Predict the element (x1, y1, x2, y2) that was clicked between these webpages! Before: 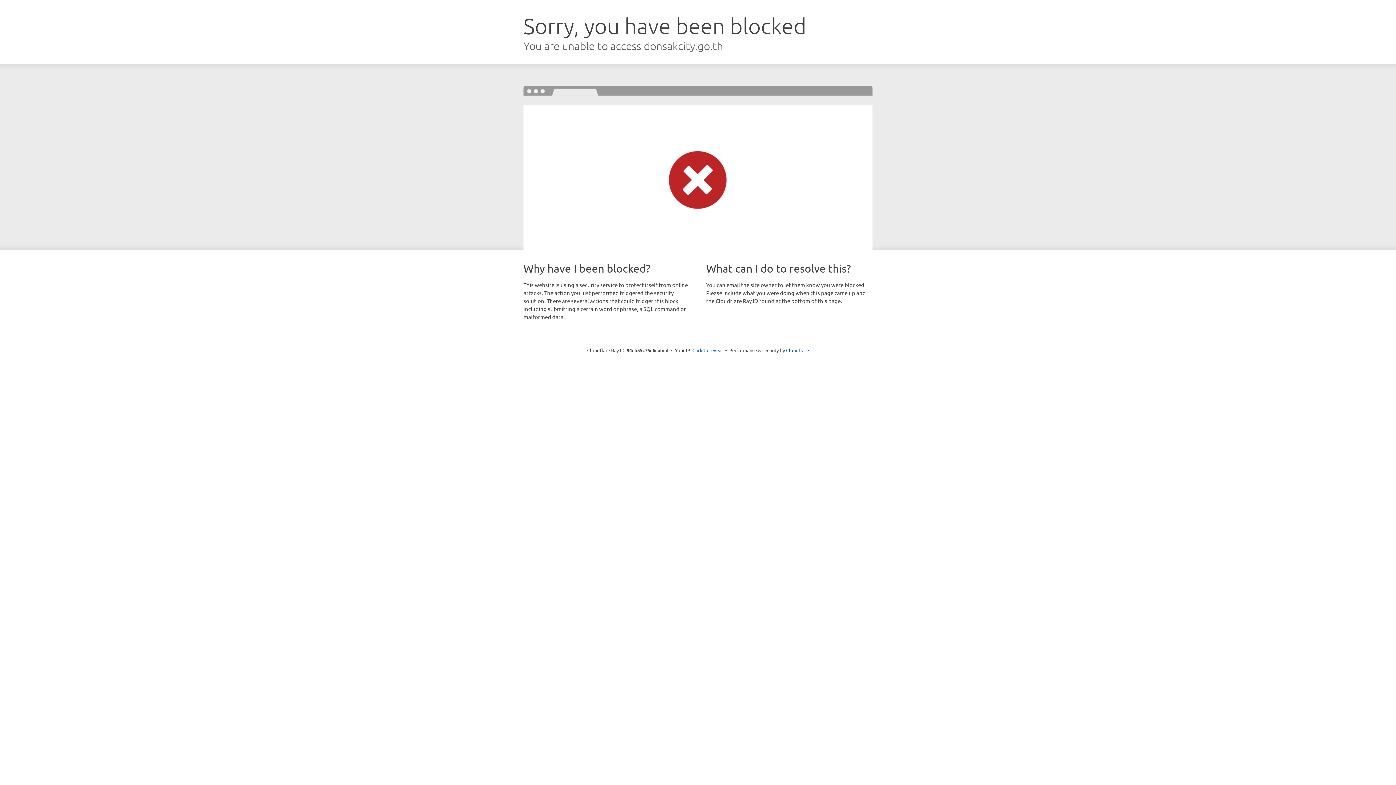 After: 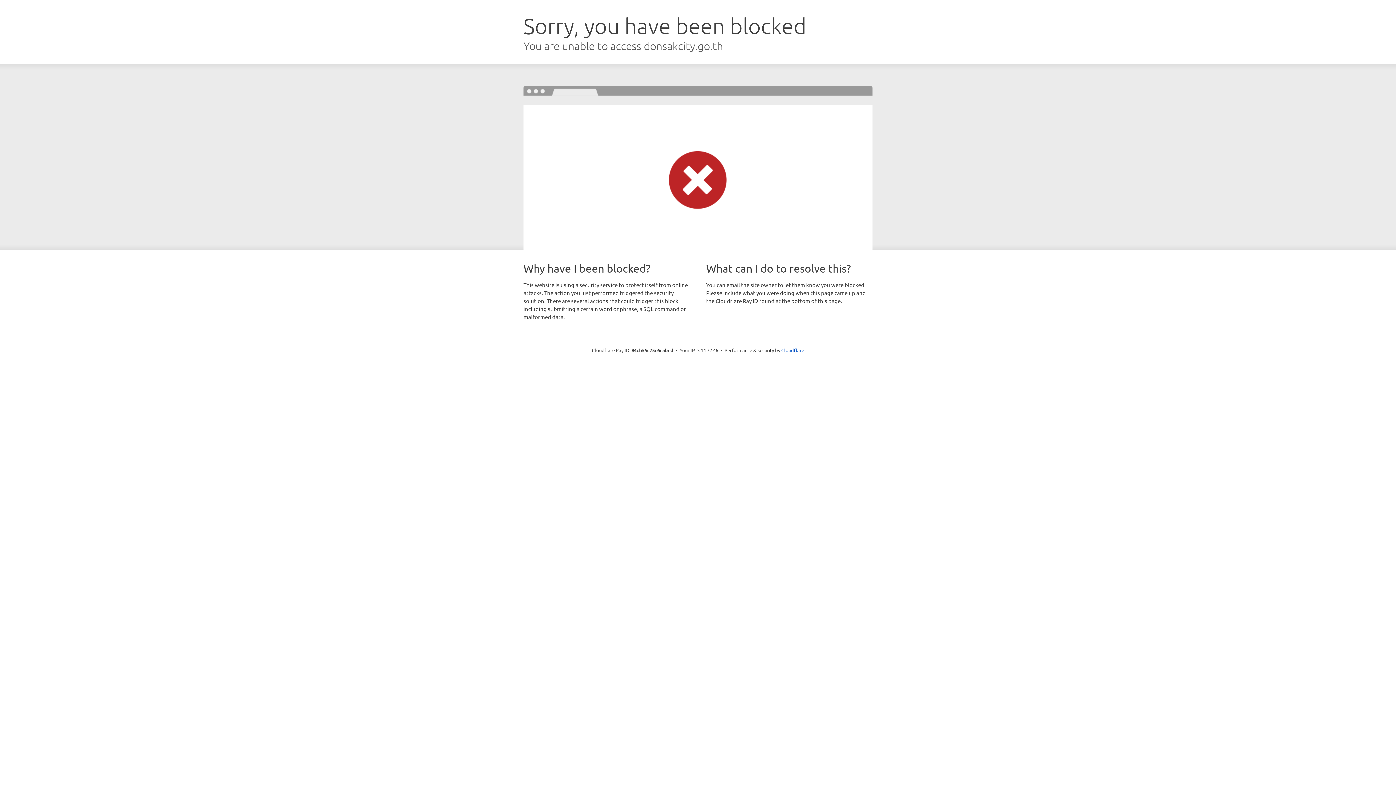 Action: bbox: (692, 346, 723, 353) label: Click to reveal